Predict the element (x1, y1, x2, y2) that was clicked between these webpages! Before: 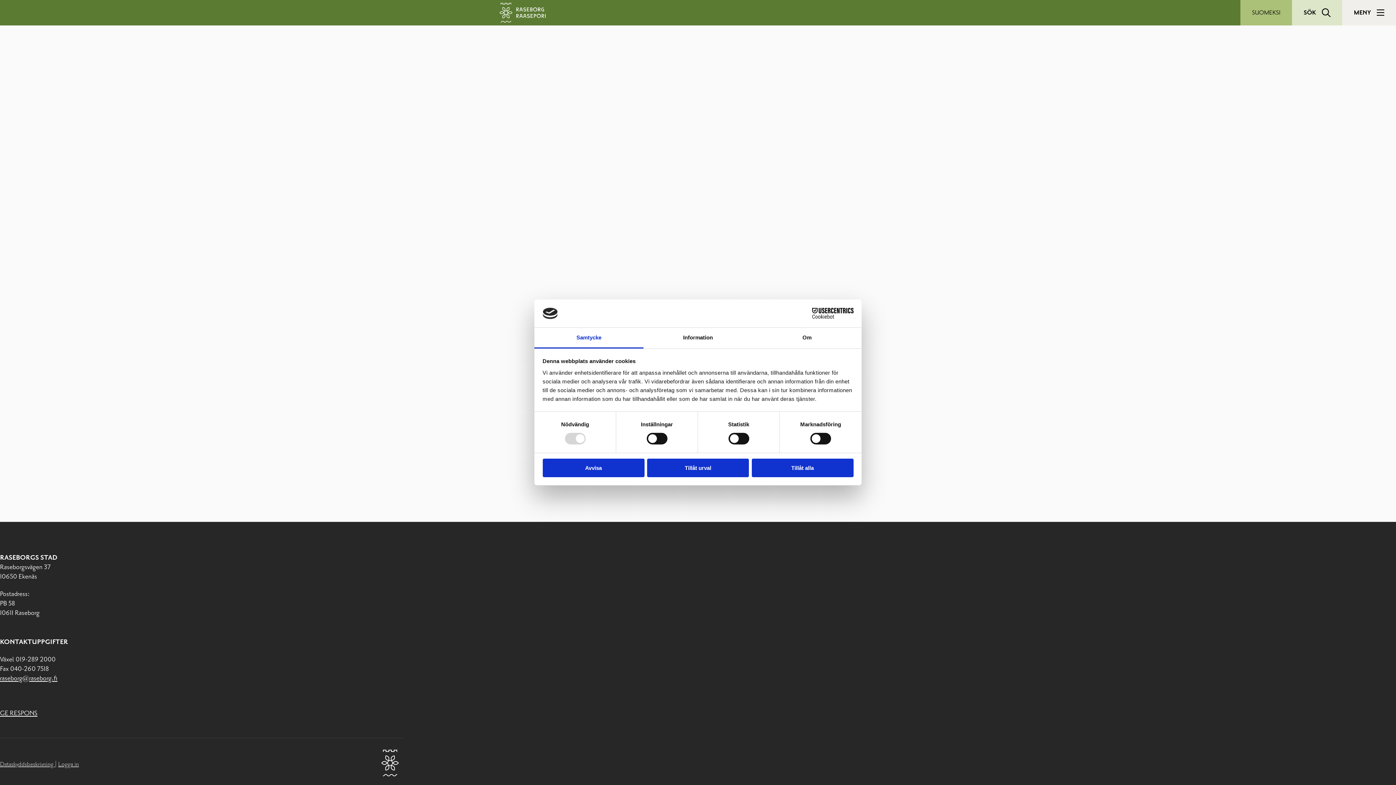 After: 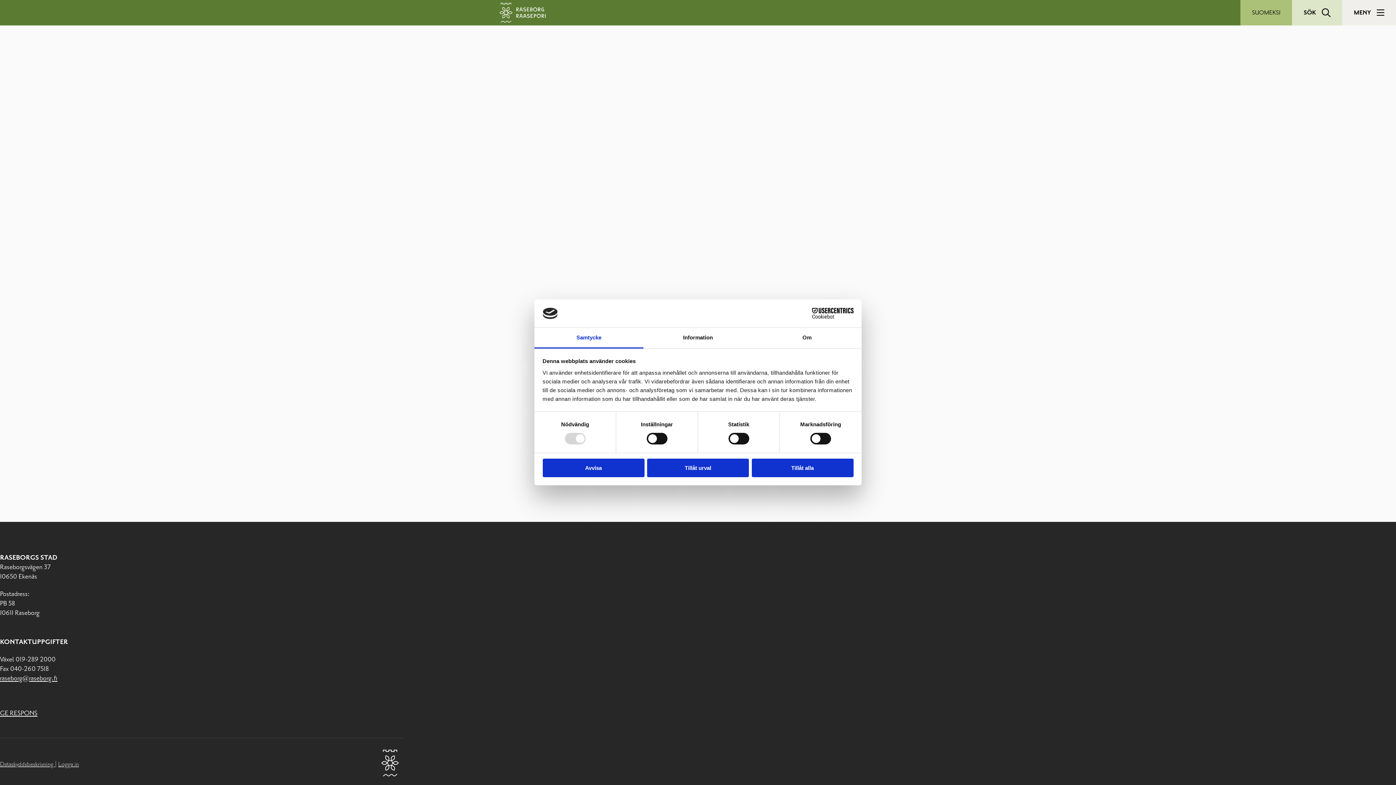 Action: label: Logga in bbox: (58, 760, 78, 768)